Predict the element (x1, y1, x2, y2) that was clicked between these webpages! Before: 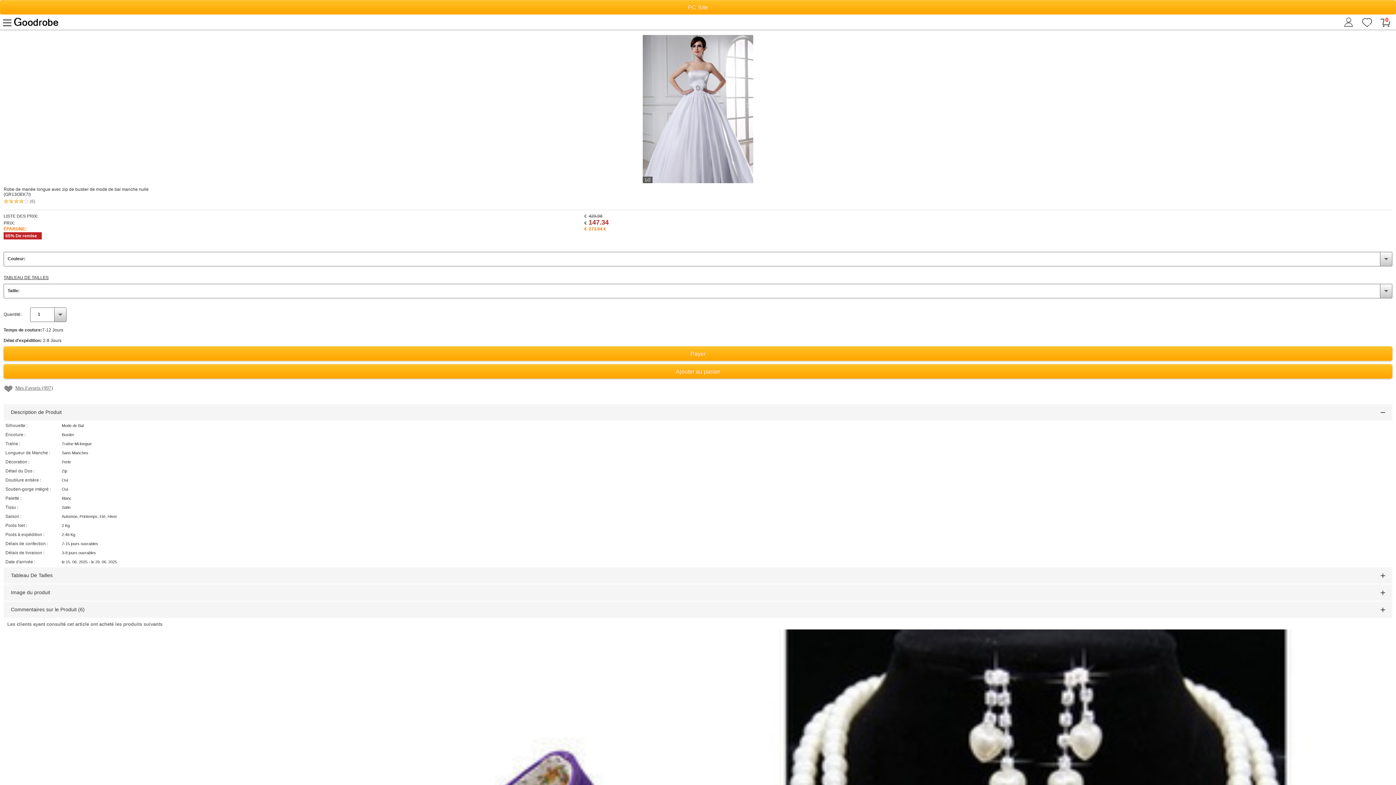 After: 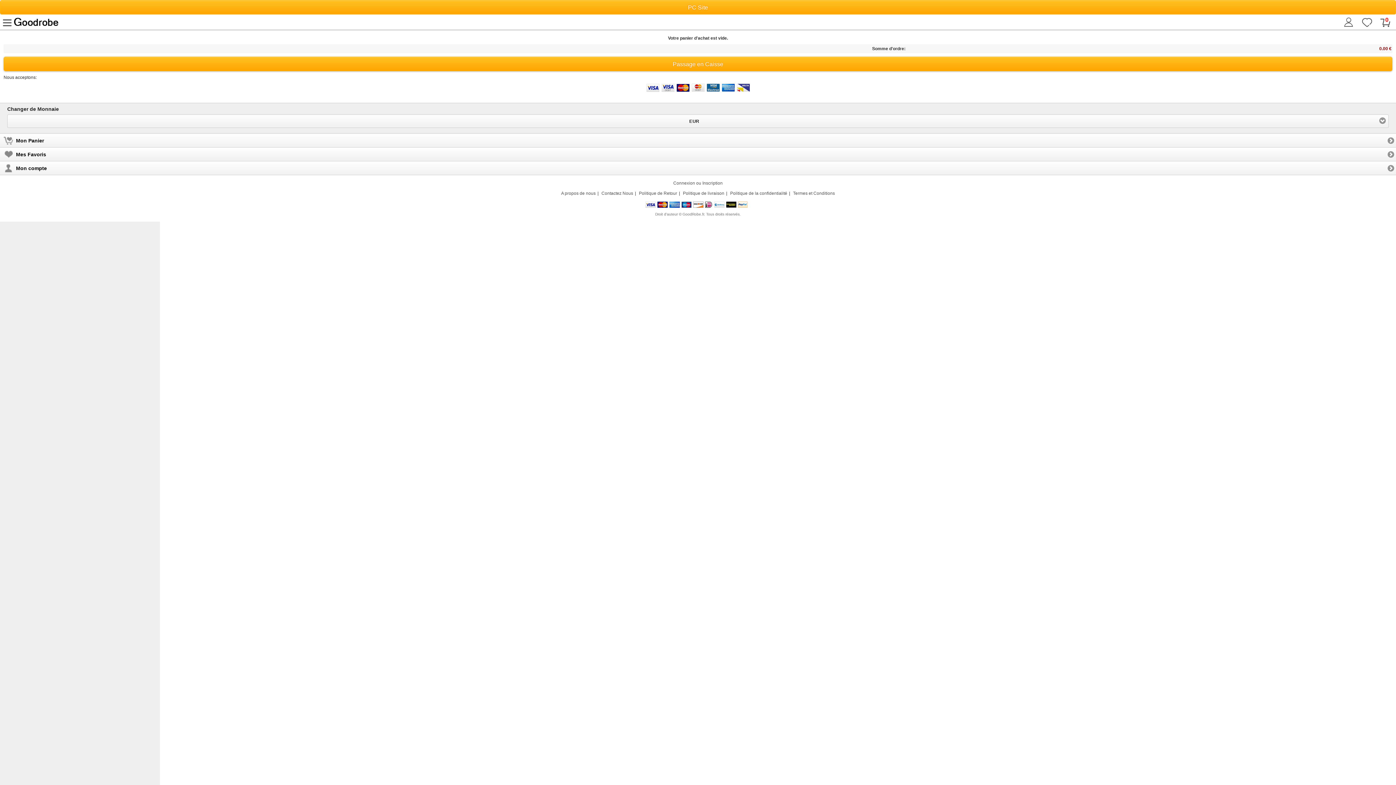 Action: label: 0 bbox: (1380, 16, 1398, 30)